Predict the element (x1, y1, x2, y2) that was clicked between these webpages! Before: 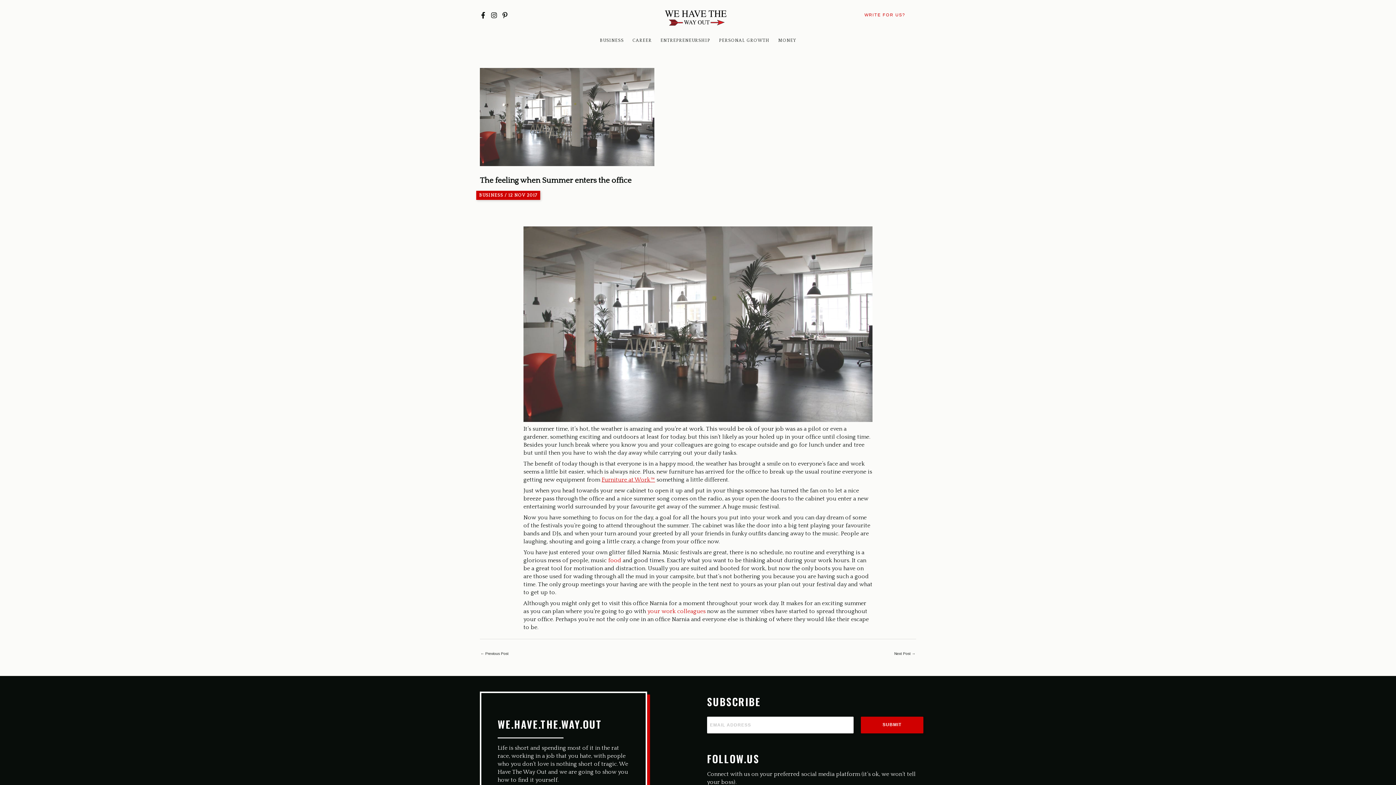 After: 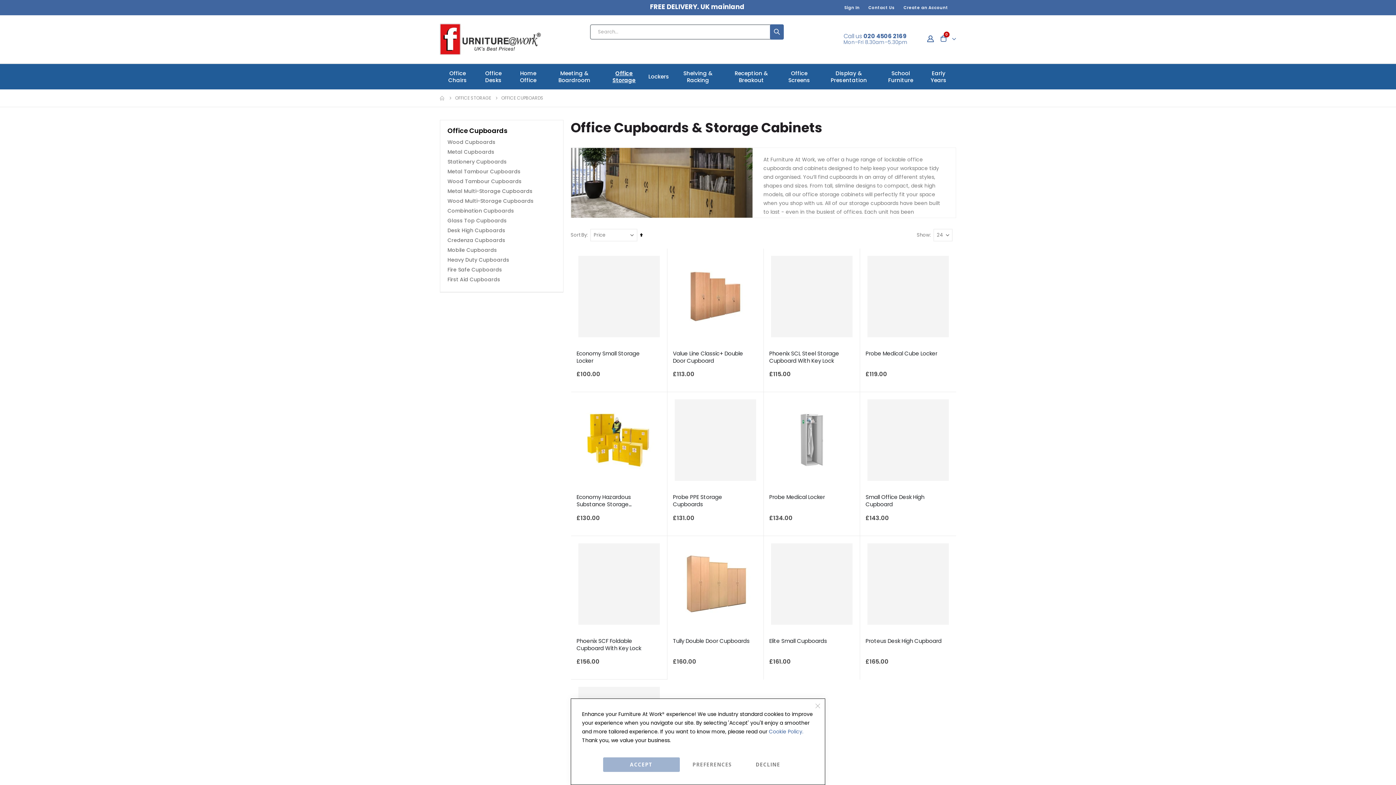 Action: bbox: (601, 476, 655, 483) label: Furniture at Work™